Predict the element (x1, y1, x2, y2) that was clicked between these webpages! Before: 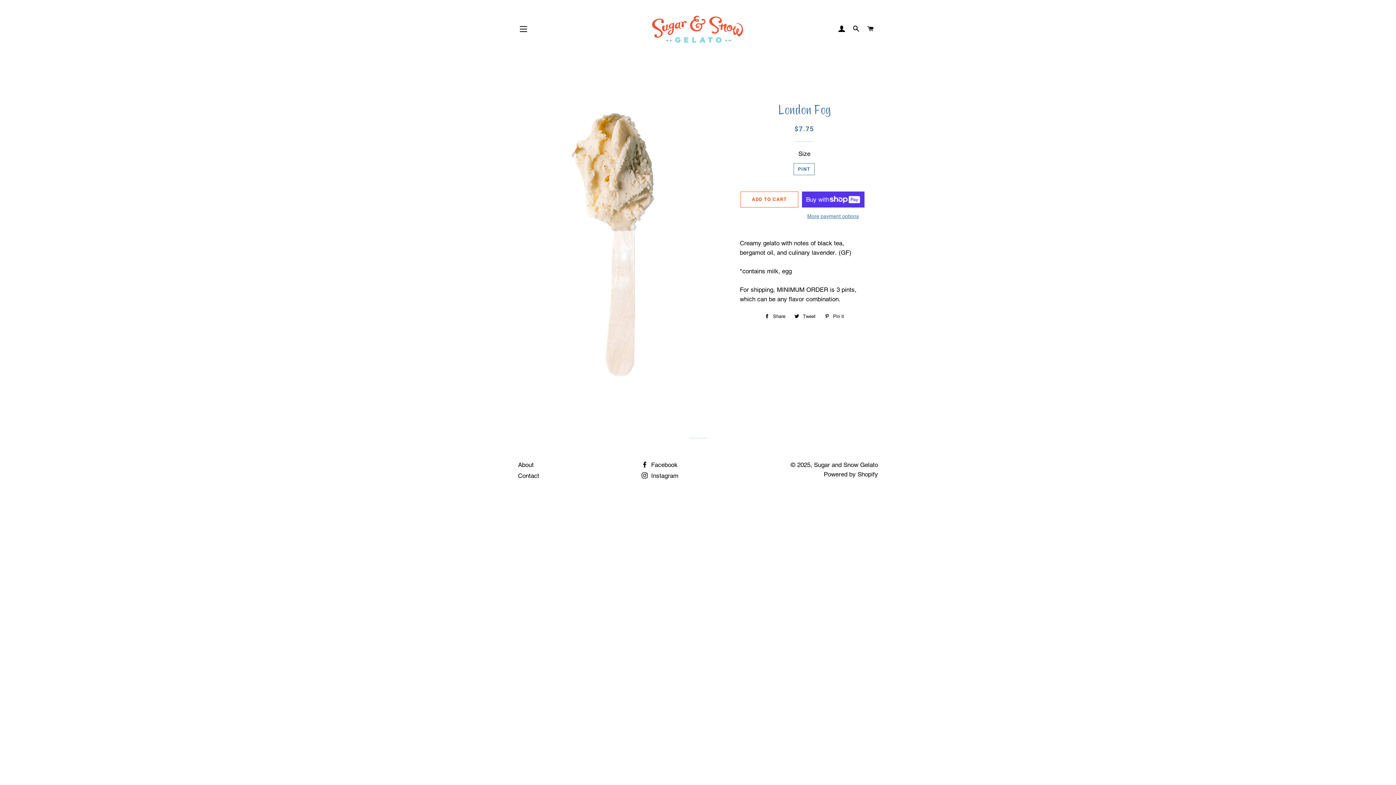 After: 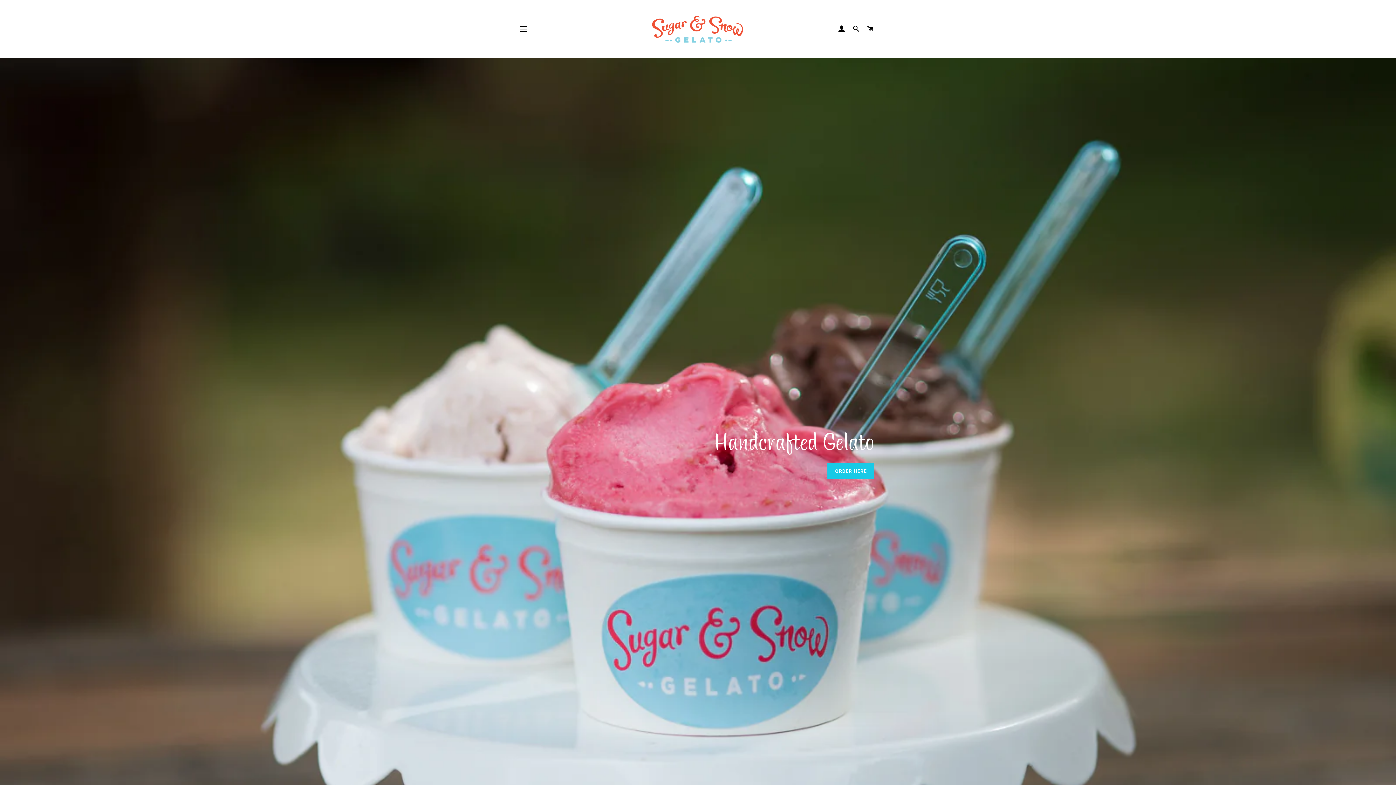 Action: bbox: (814, 461, 878, 468) label: Sugar and Snow Gelato